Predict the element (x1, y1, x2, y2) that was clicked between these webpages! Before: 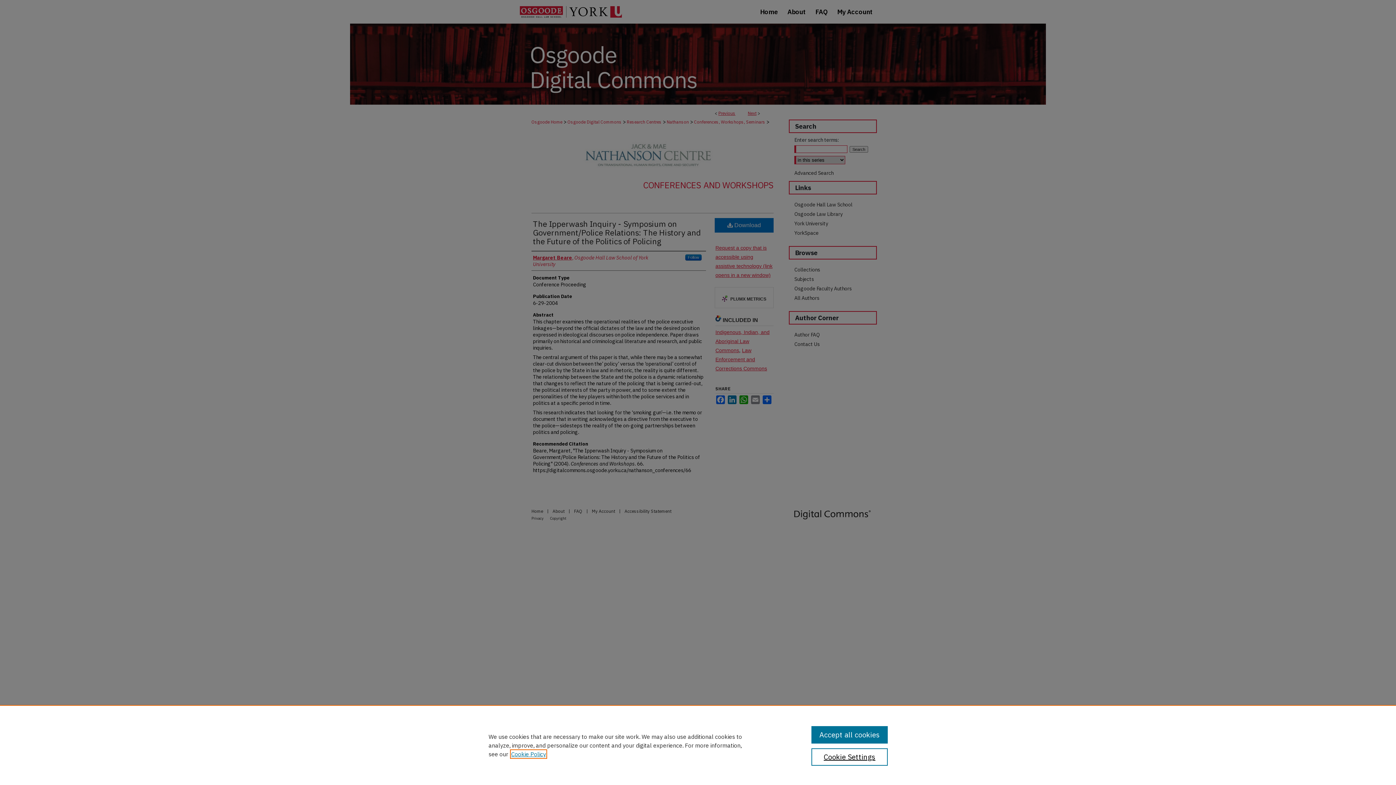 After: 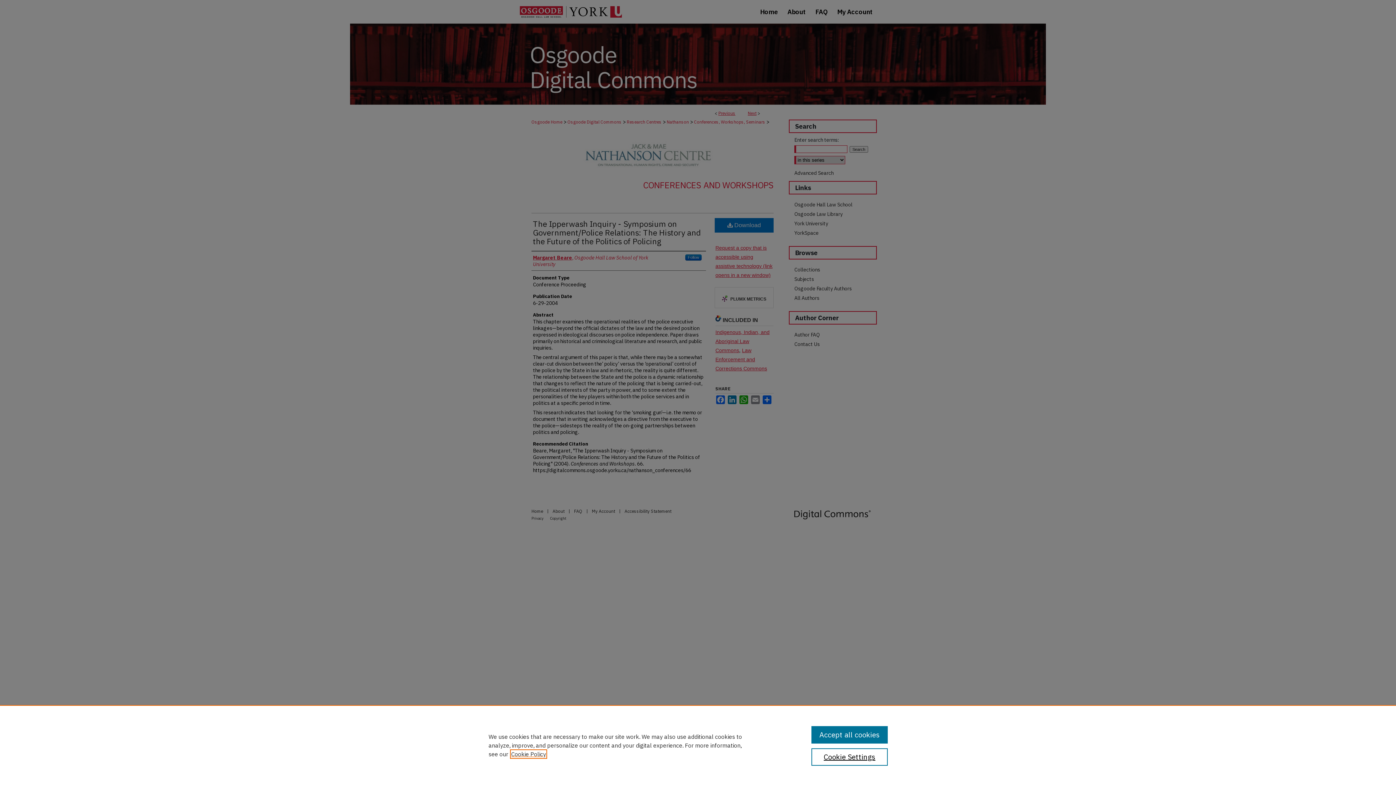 Action: bbox: (511, 750, 546, 758) label: , opens in a new tab